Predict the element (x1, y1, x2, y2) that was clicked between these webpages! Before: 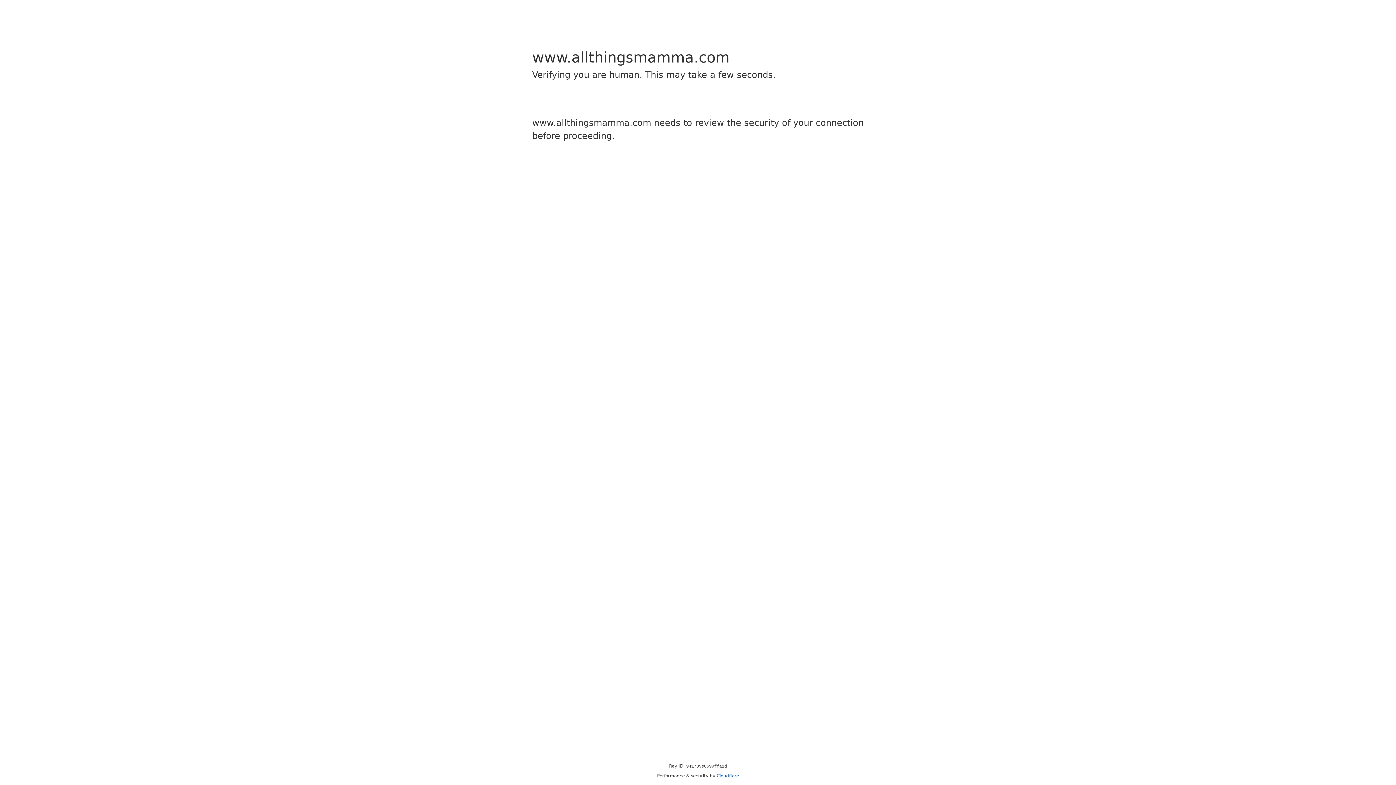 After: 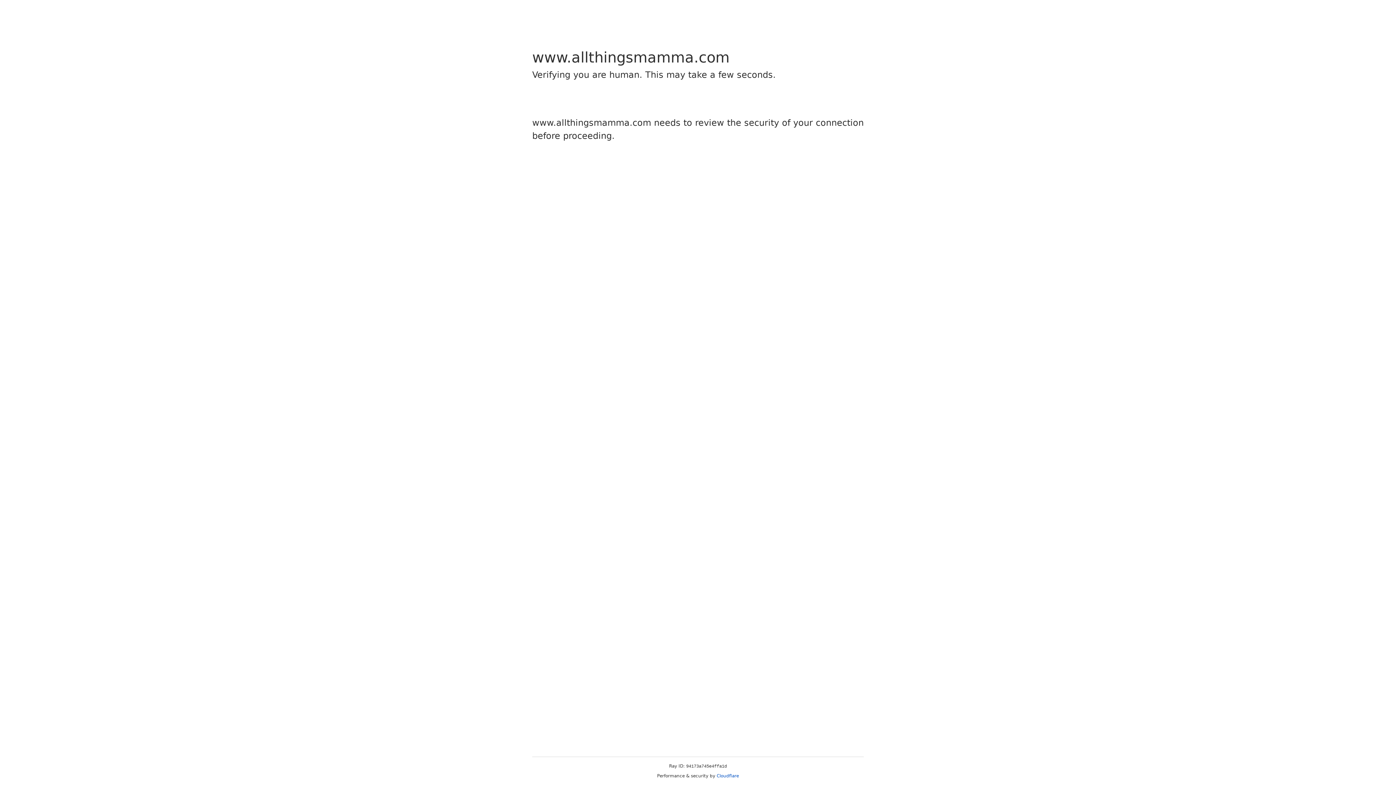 Action: label: Cloudflare bbox: (716, 773, 739, 778)